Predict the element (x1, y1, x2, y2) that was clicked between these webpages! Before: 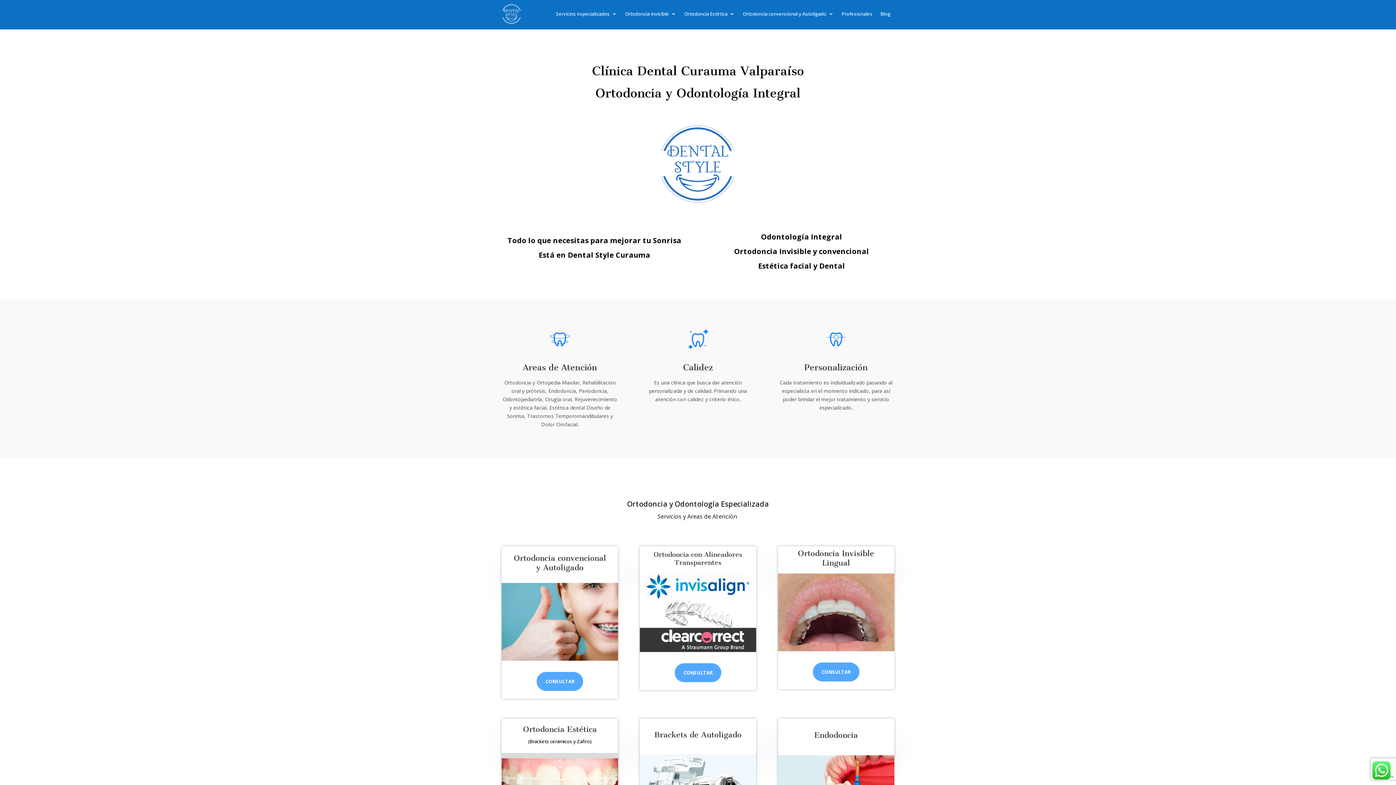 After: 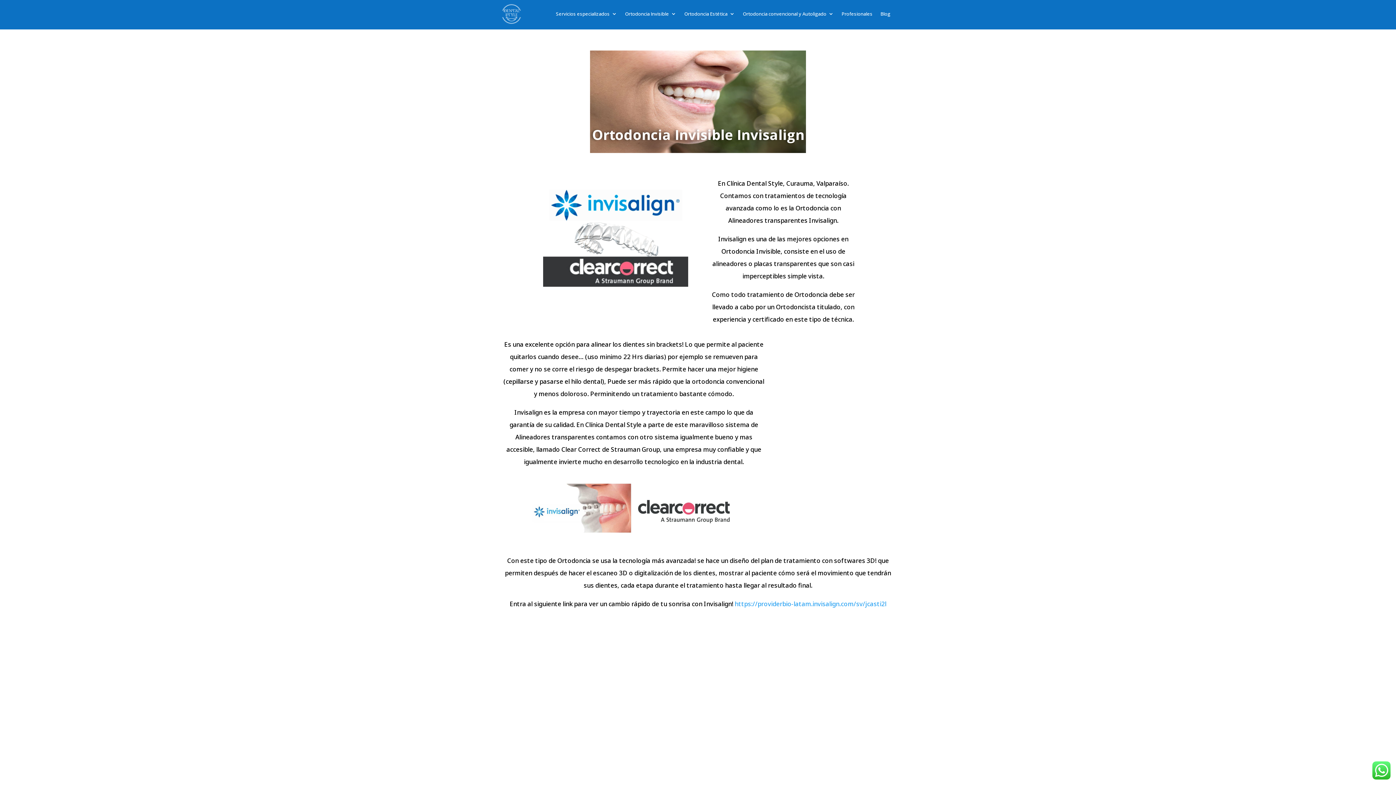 Action: label: Ortodoncia Invisible bbox: (625, 11, 676, 19)